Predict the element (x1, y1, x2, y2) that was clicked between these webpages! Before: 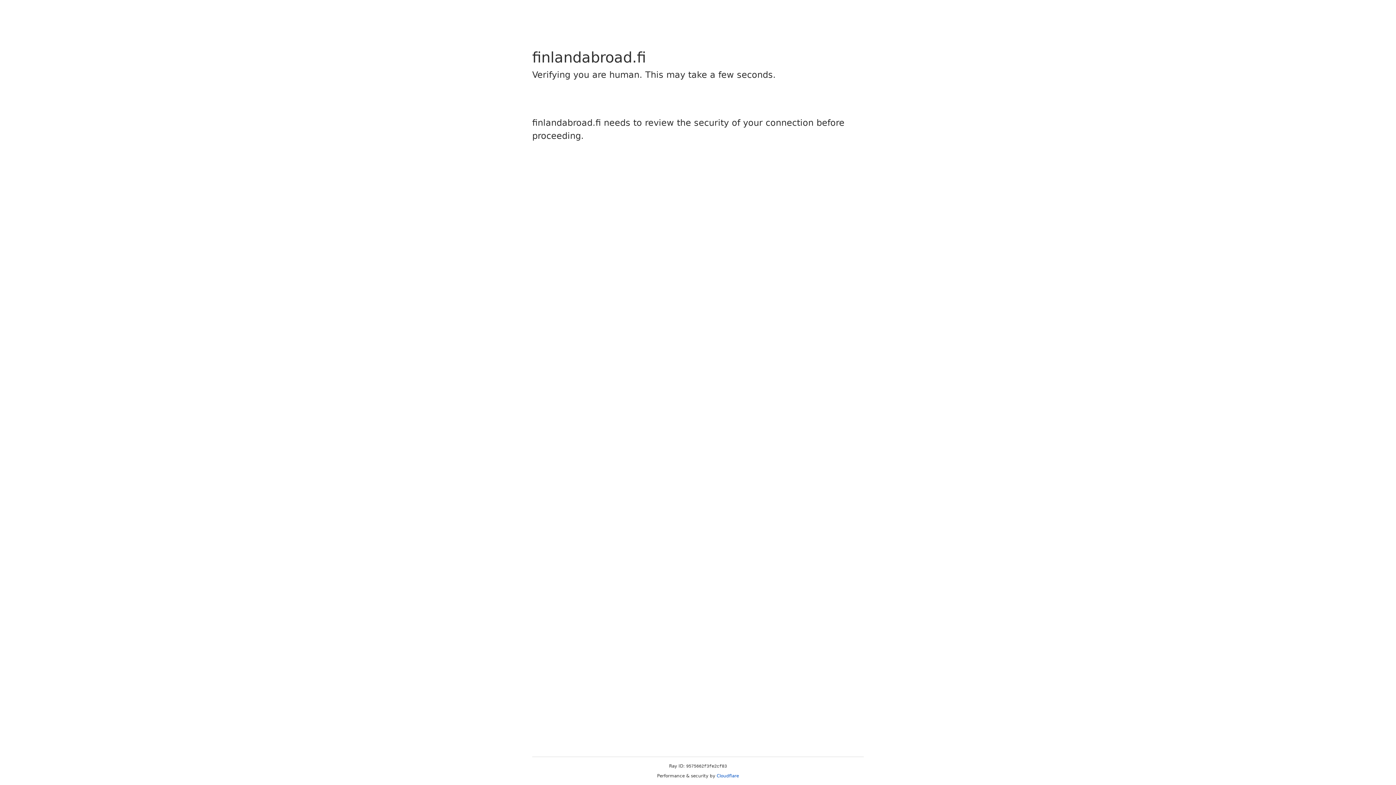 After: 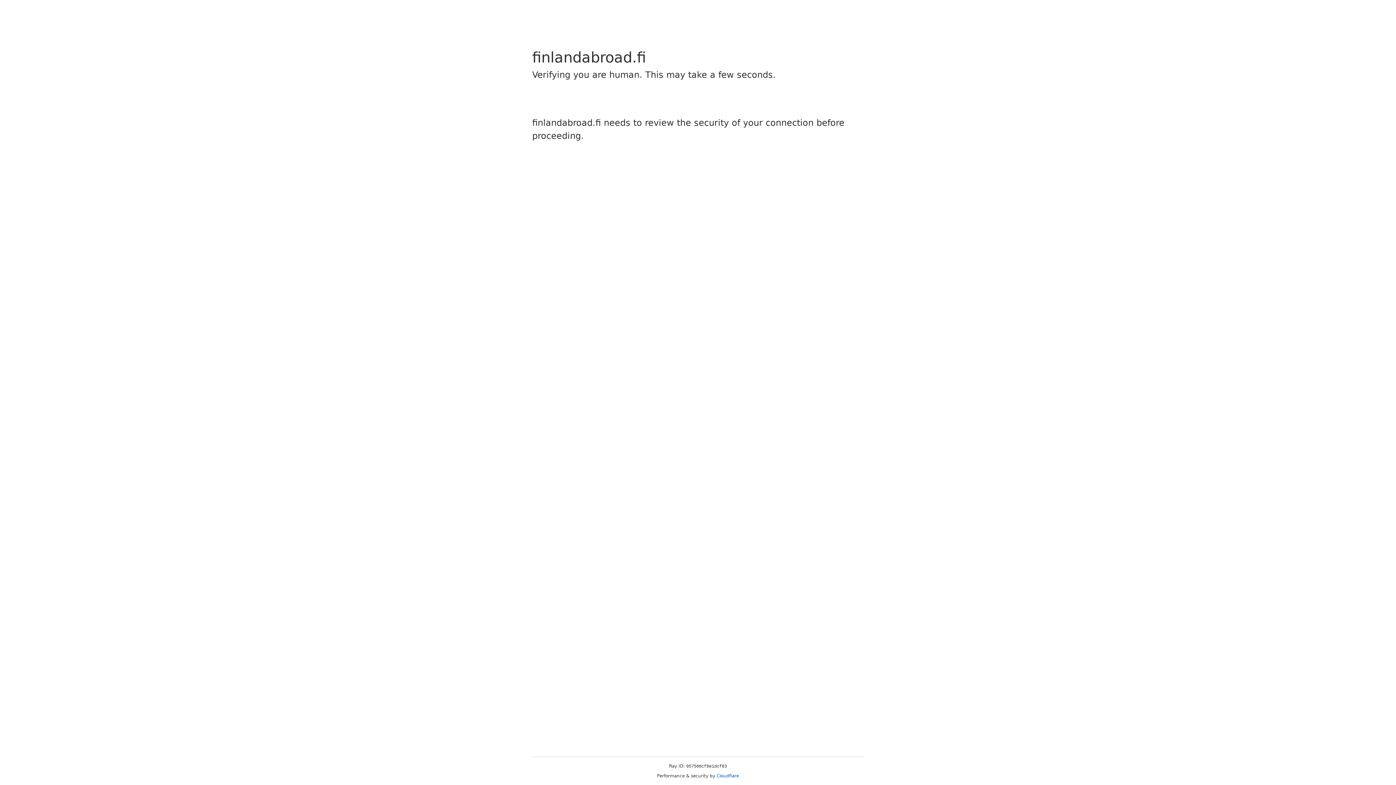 Action: bbox: (716, 773, 739, 778) label: Cloudflare